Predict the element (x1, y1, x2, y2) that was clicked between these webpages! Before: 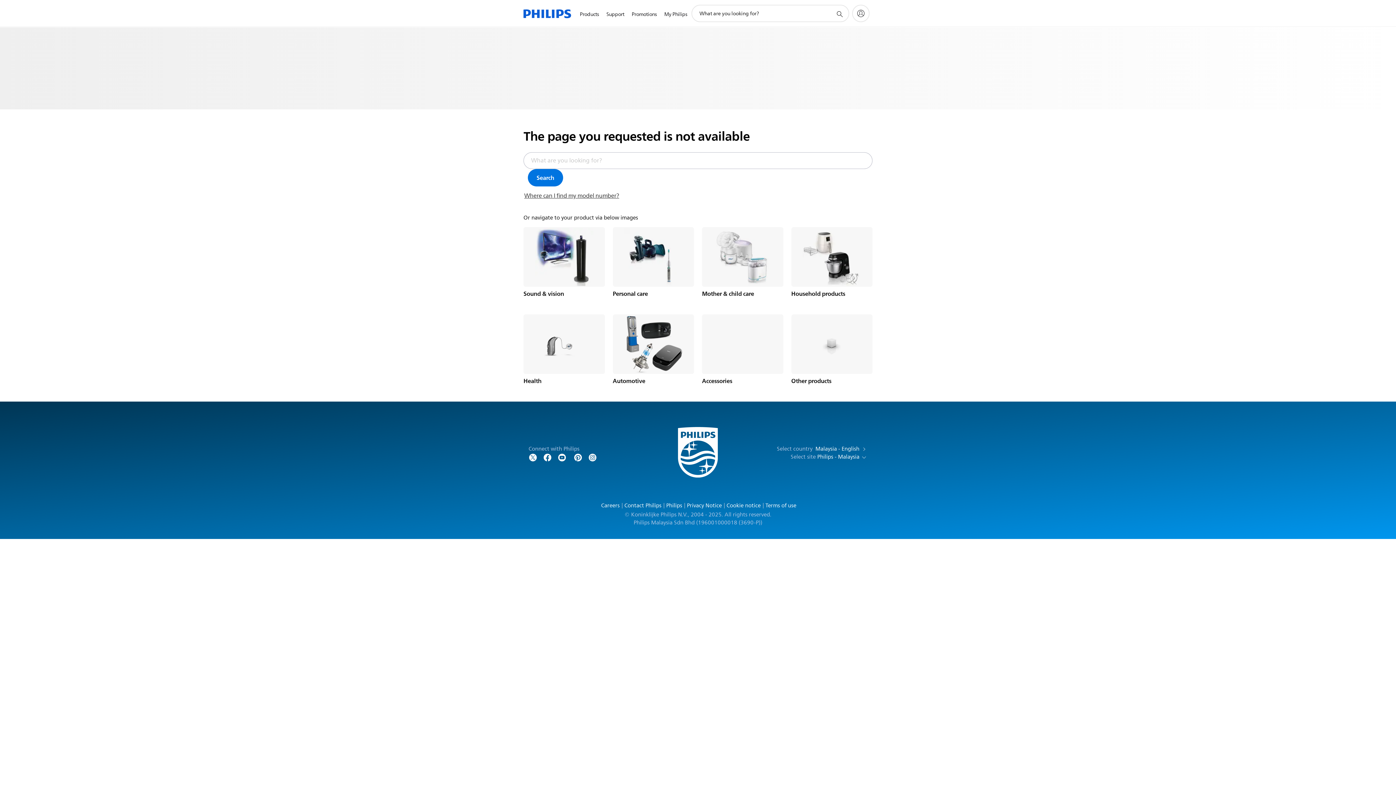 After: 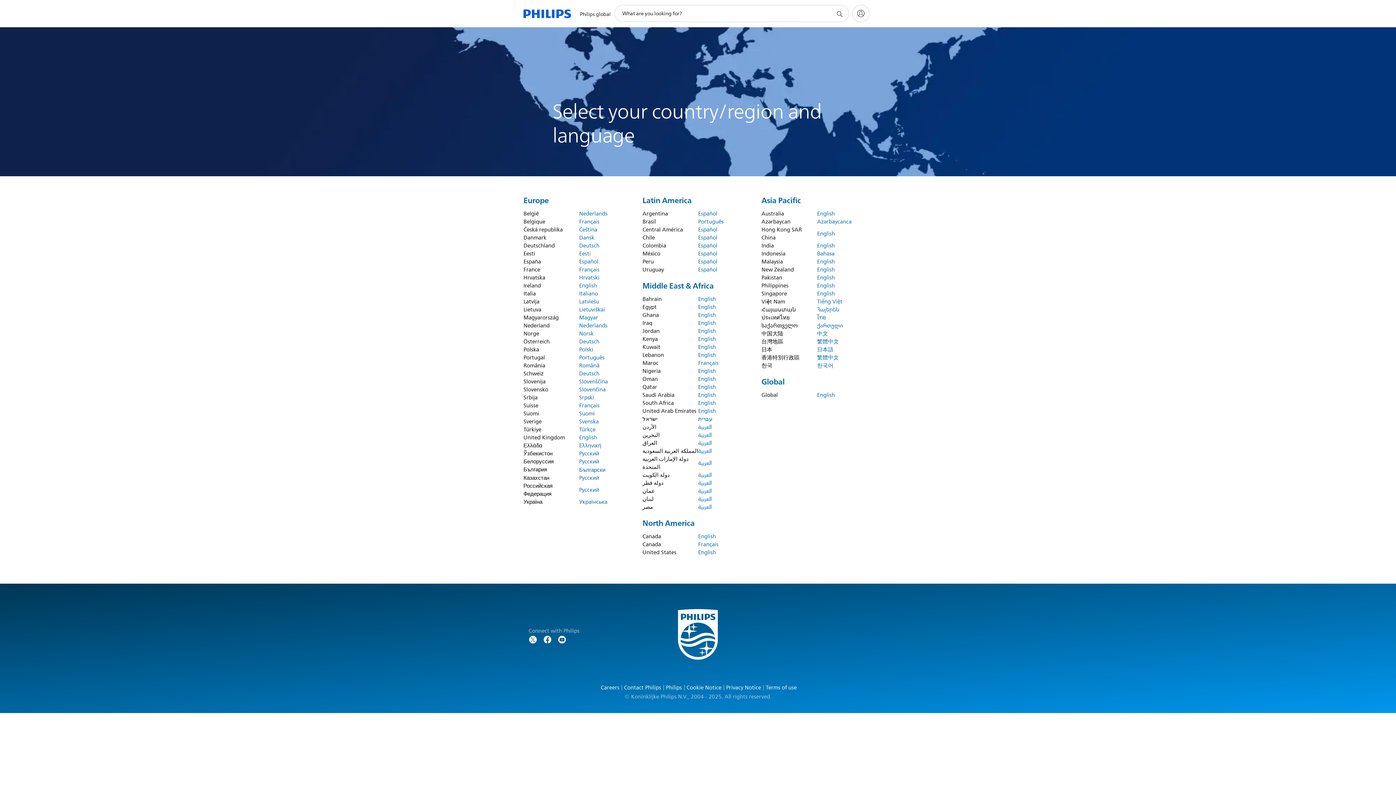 Action: bbox: (777, 444, 867, 453) label: Select country Malaysia - English 